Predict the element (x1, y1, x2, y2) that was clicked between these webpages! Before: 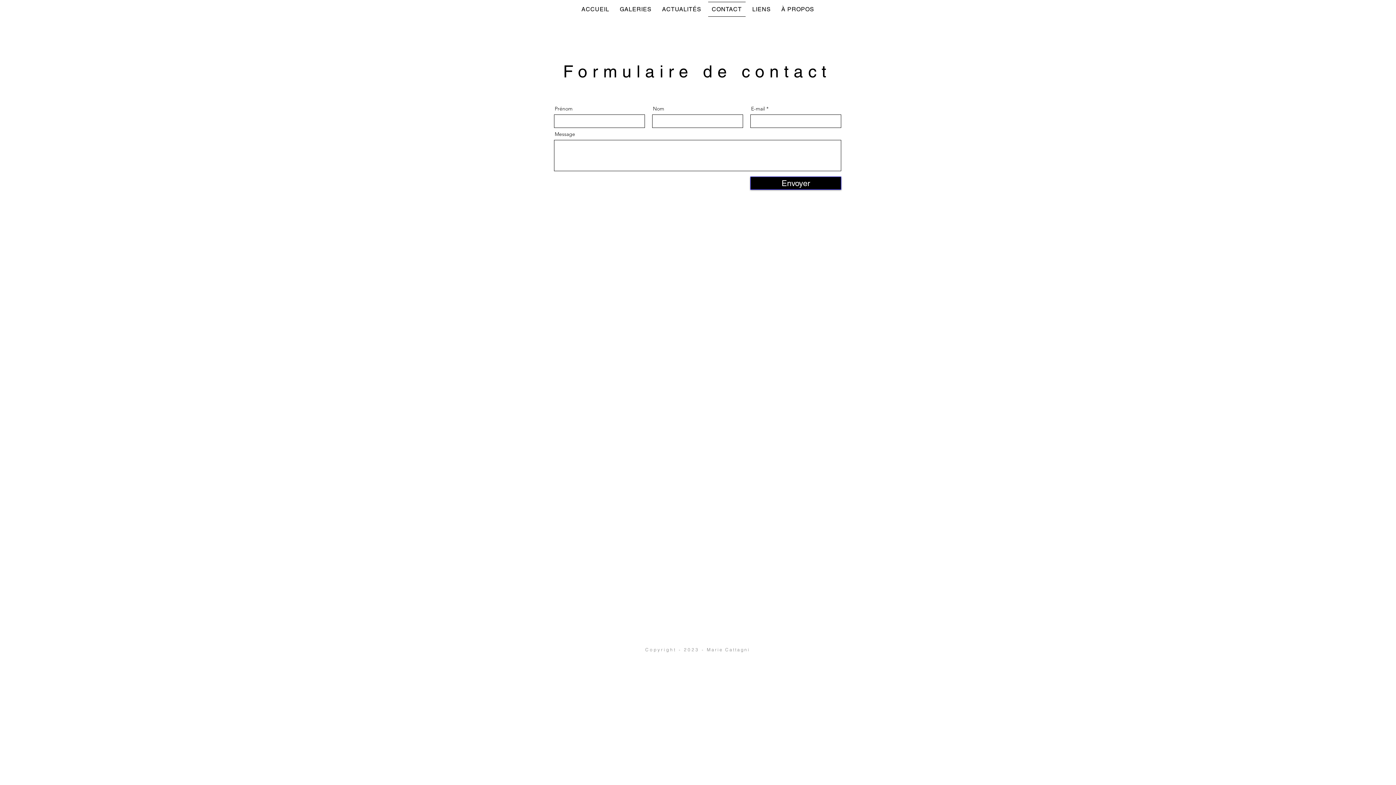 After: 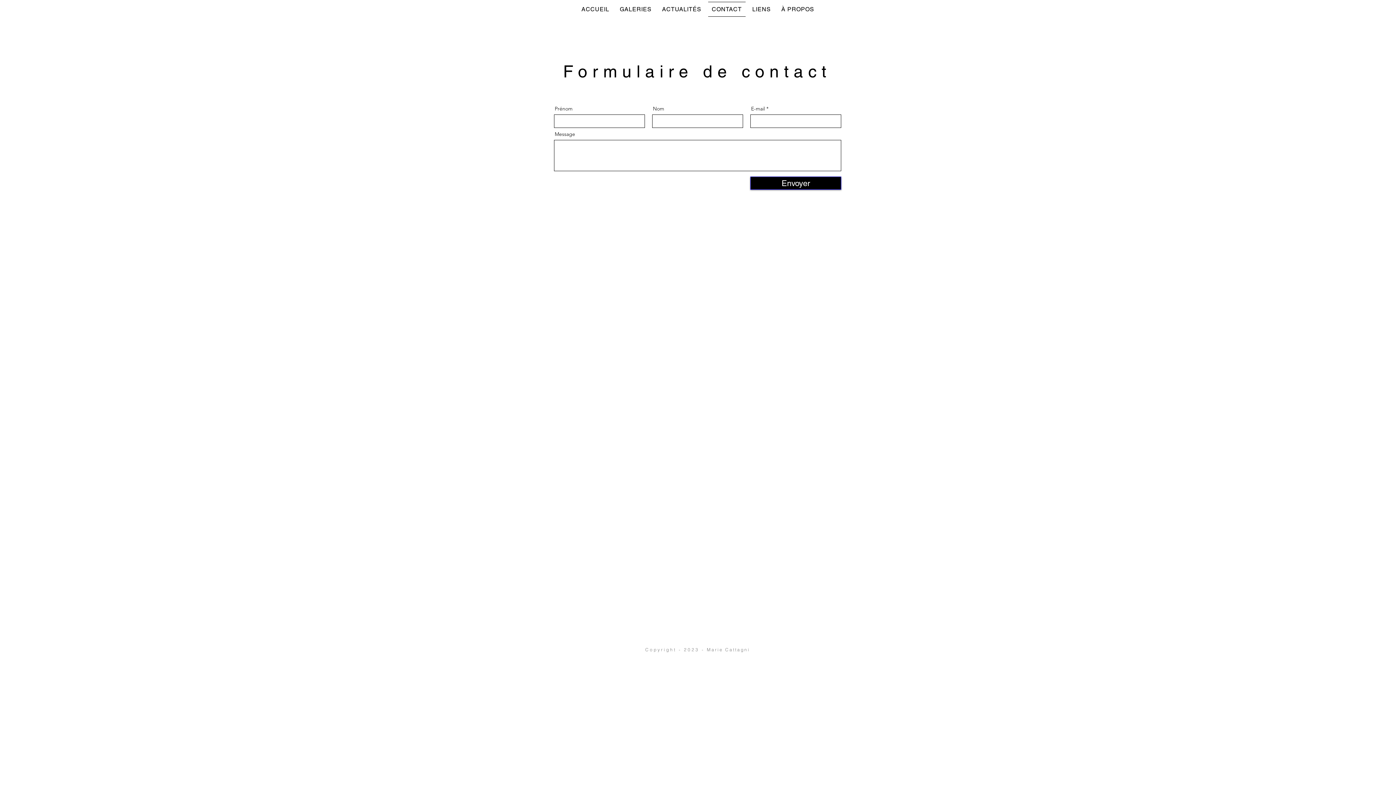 Action: bbox: (708, 1, 745, 16) label: CONTACT